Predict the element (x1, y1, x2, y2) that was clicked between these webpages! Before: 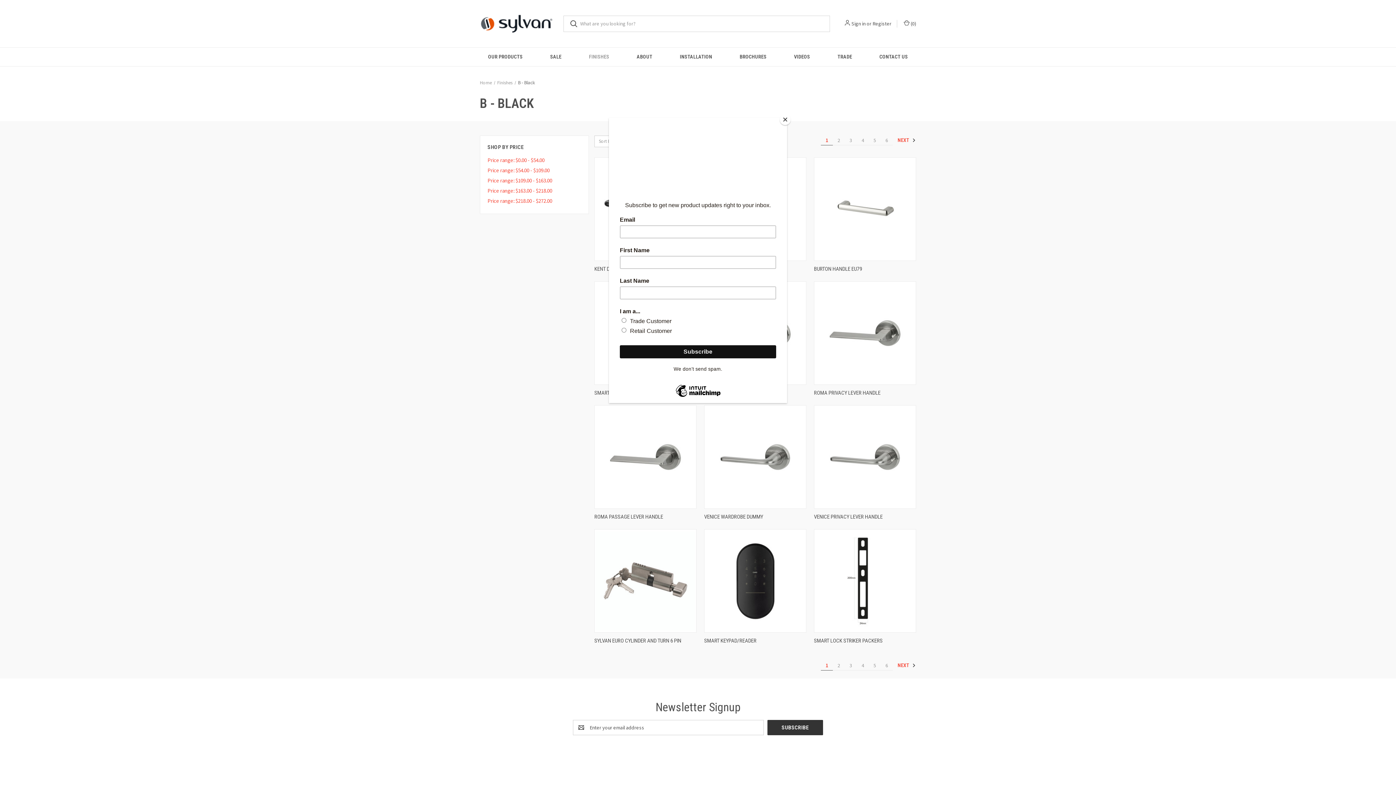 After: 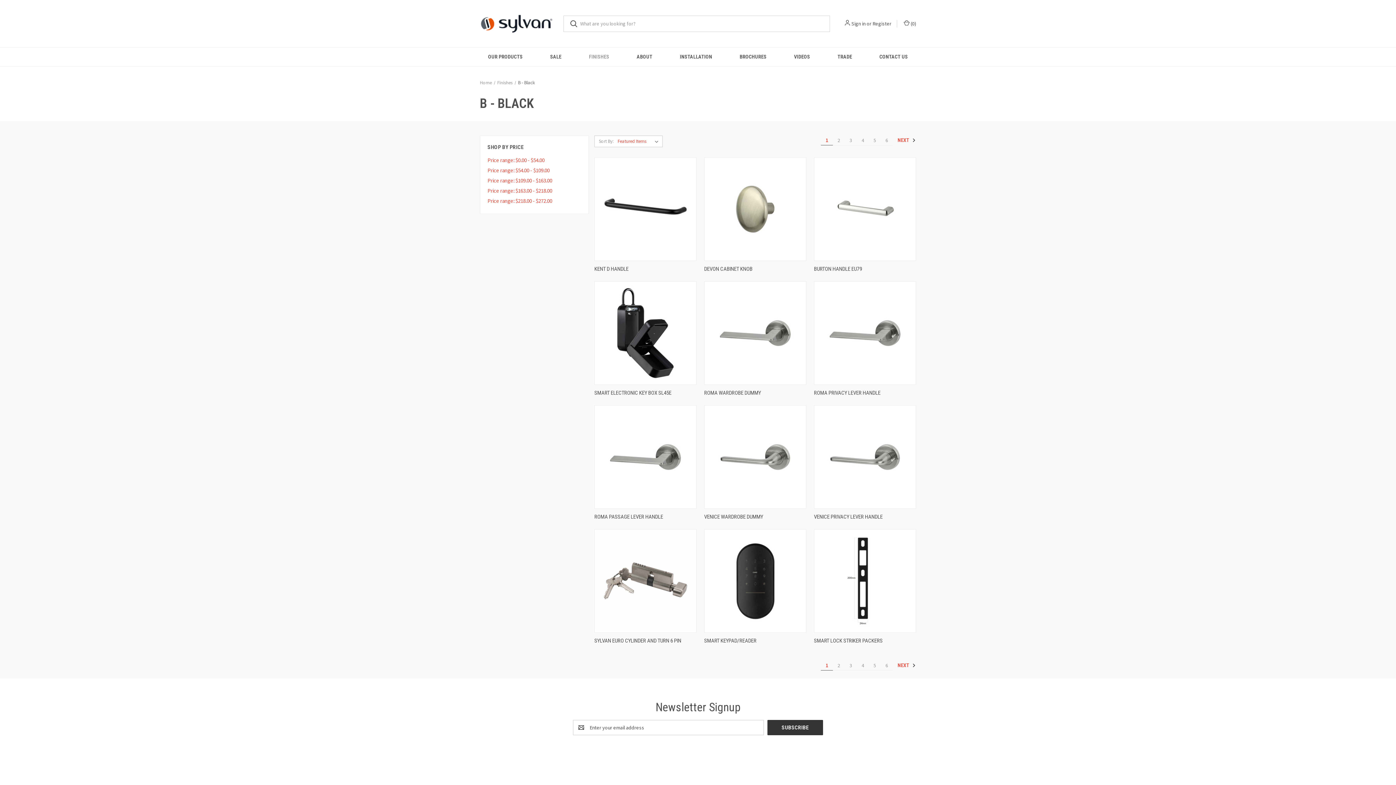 Action: label: Close bbox: (780, 114, 790, 125)